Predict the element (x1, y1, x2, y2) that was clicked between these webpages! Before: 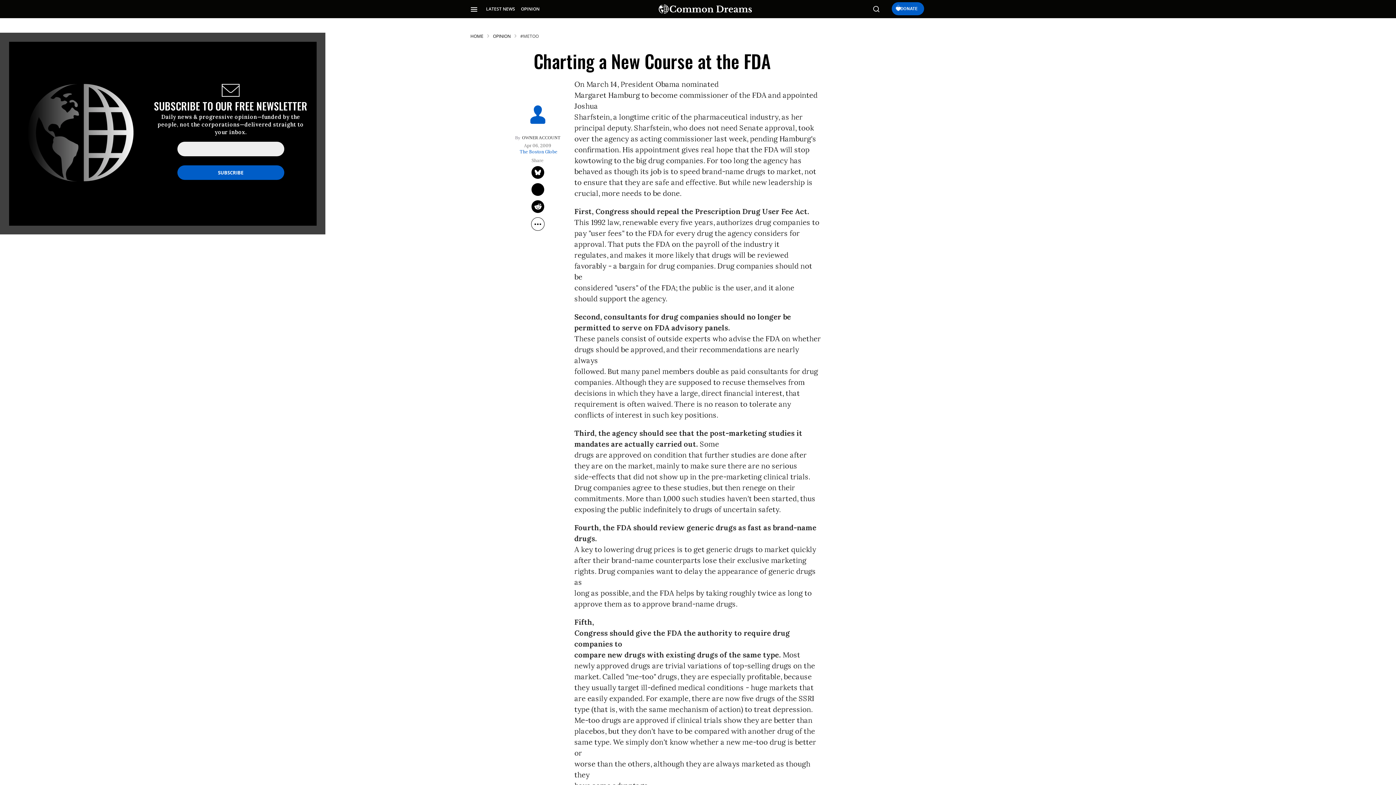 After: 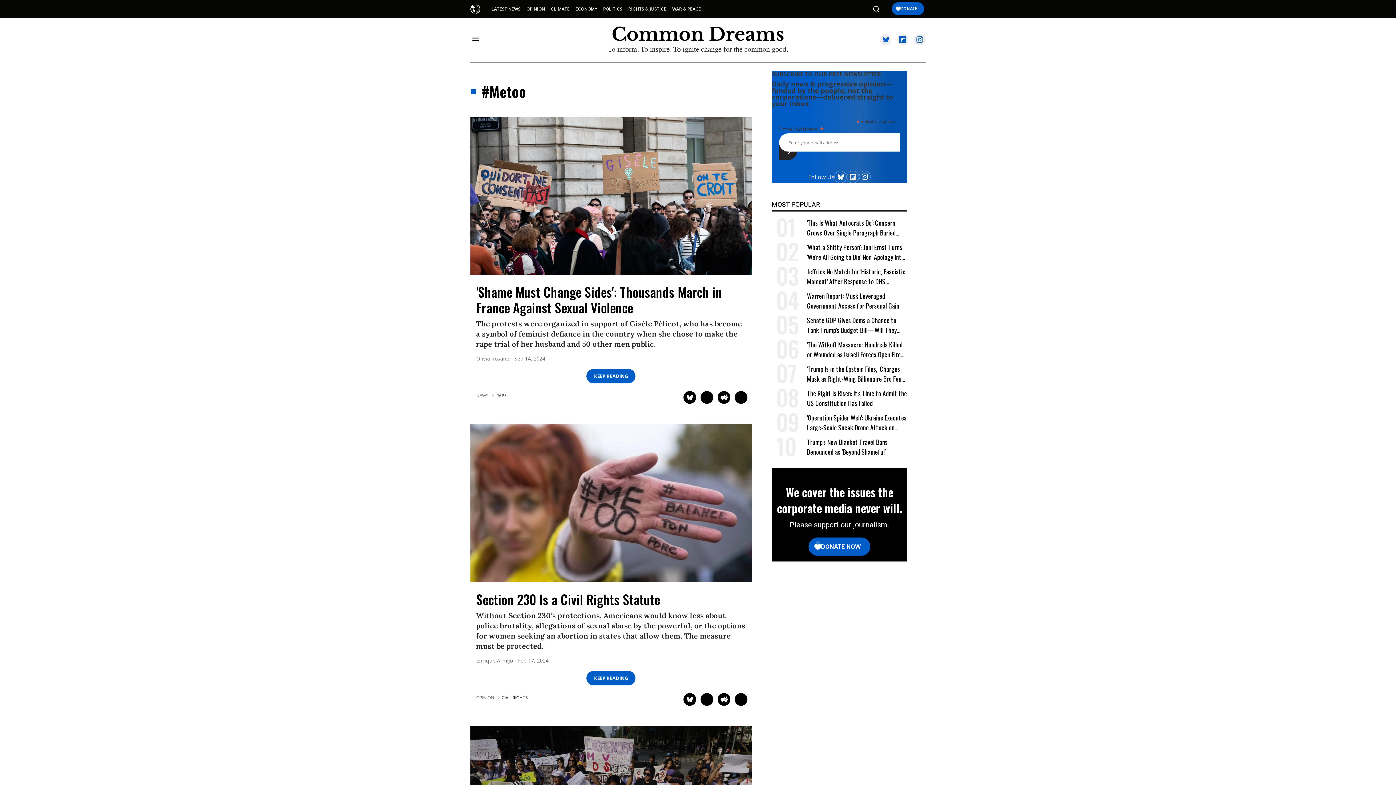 Action: bbox: (520, 33, 538, 39) label: #METOO